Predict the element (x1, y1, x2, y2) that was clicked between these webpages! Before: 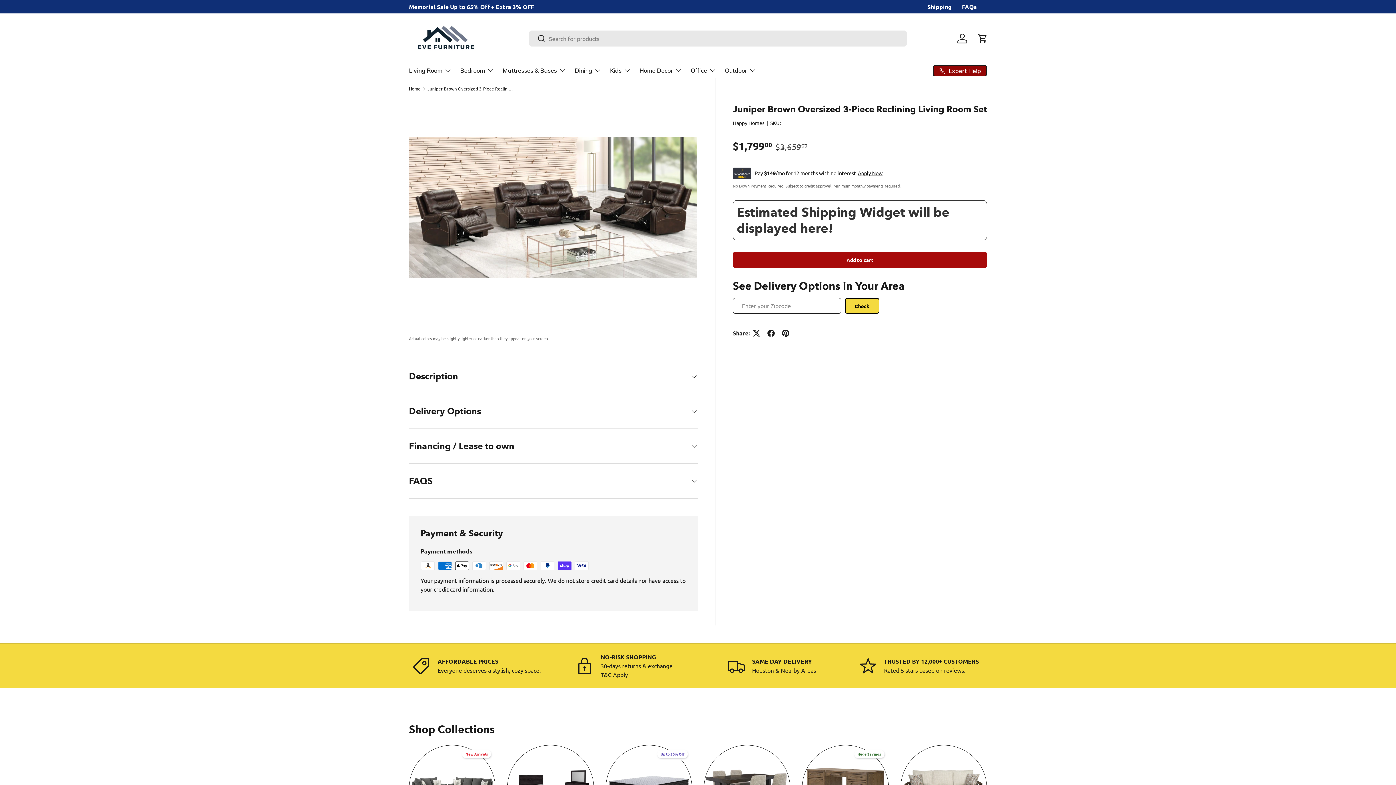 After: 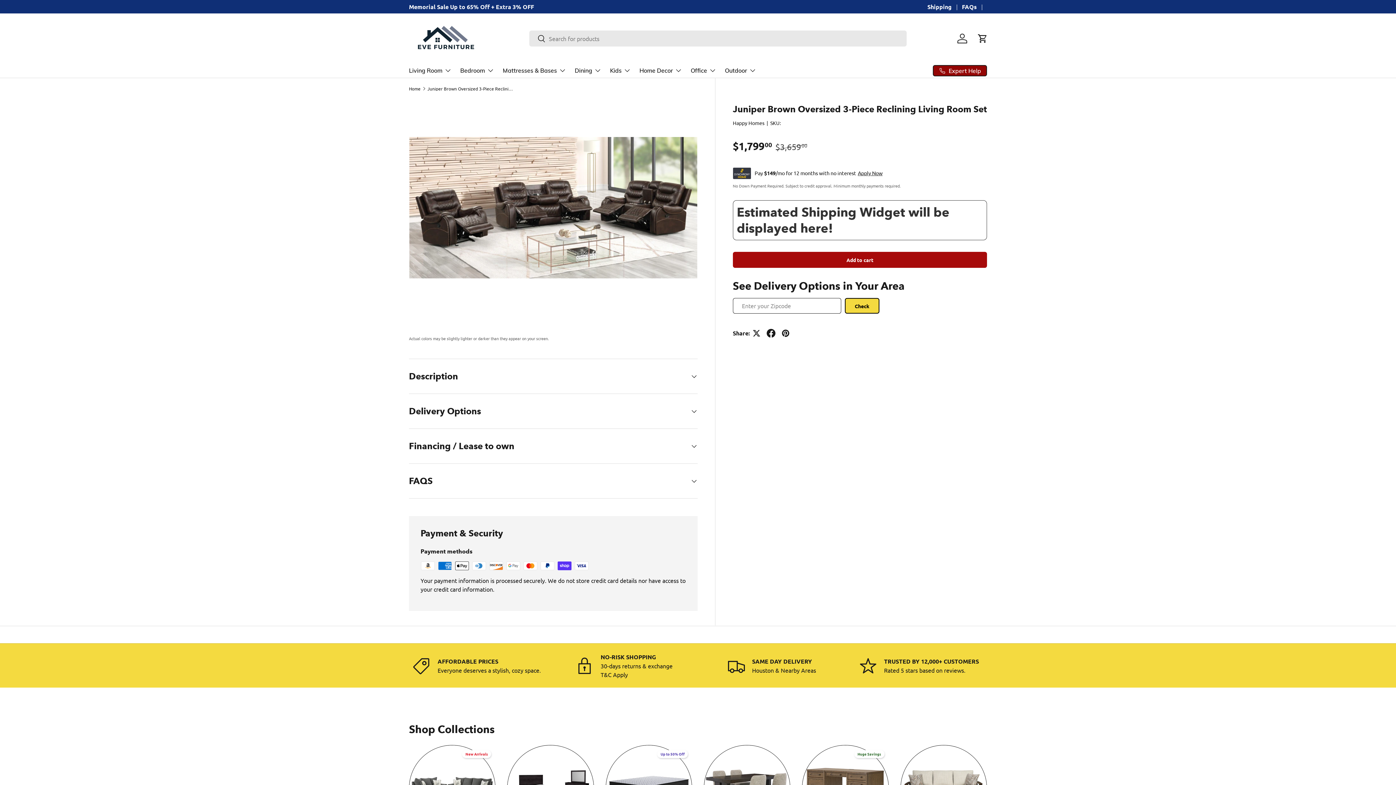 Action: bbox: (763, 326, 778, 340)